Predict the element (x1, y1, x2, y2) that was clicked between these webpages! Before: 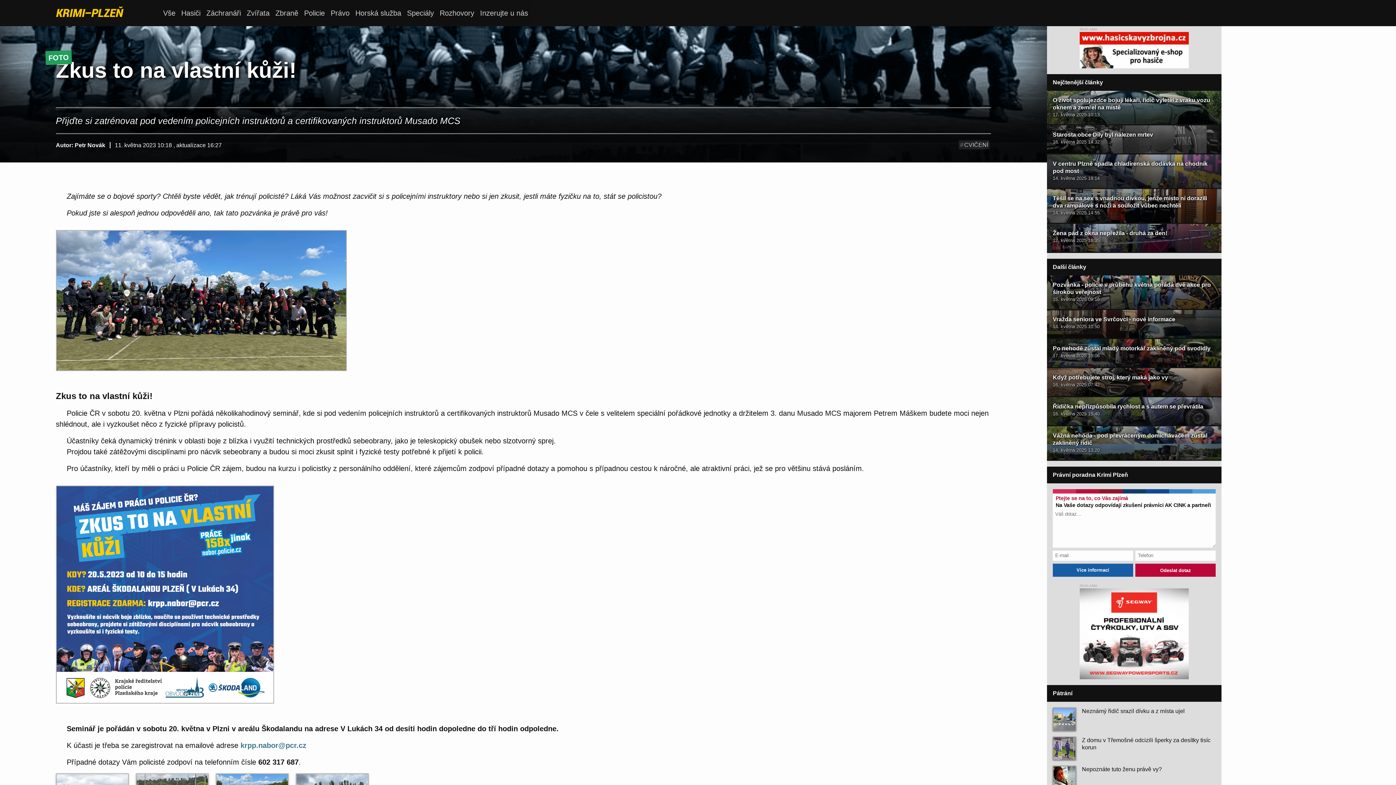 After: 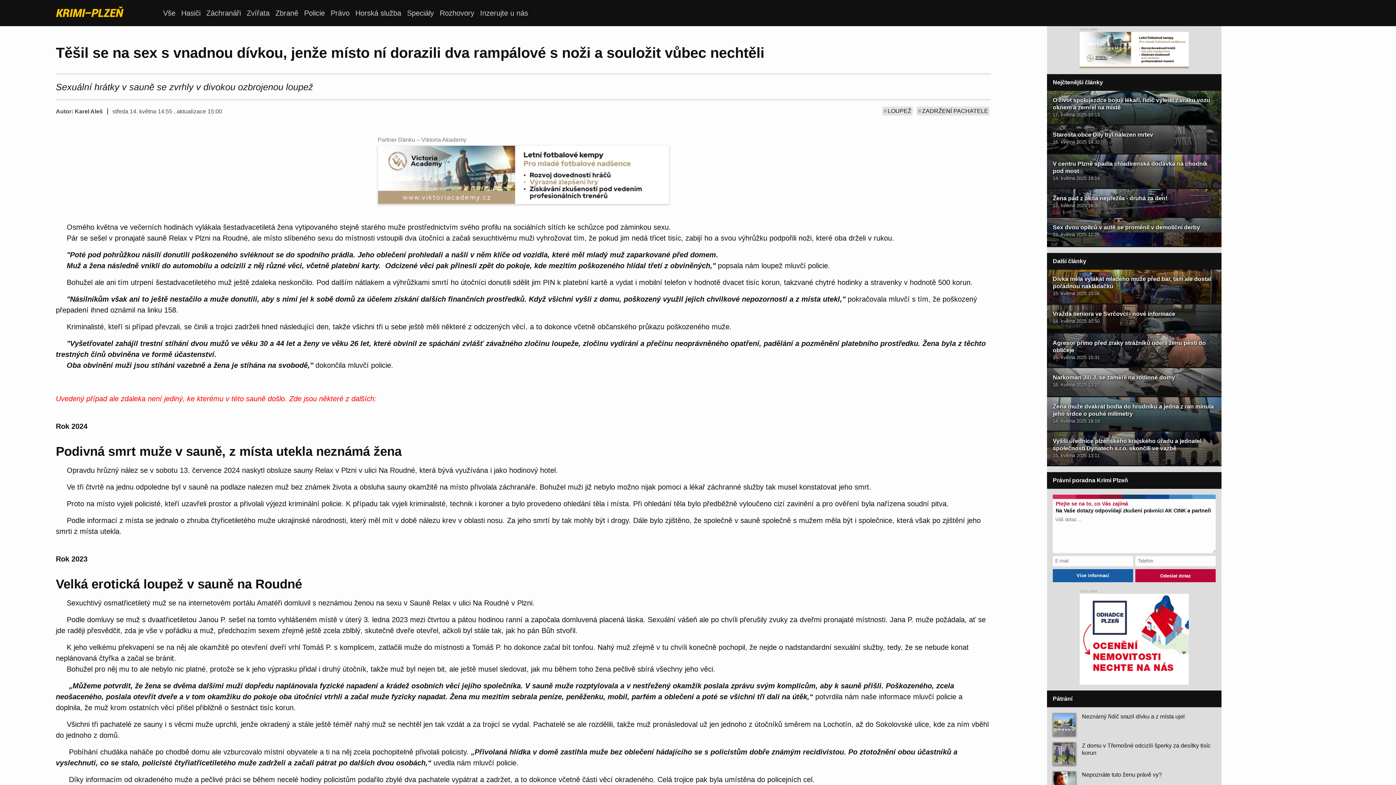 Action: label: Těšil se na sex s vnadnou dívkou, jenže místo ní dorazili dva rampálové s noži a souložit vůbec nechtěli
14. května 2025 14:55 bbox: (1047, 189, 1221, 223)